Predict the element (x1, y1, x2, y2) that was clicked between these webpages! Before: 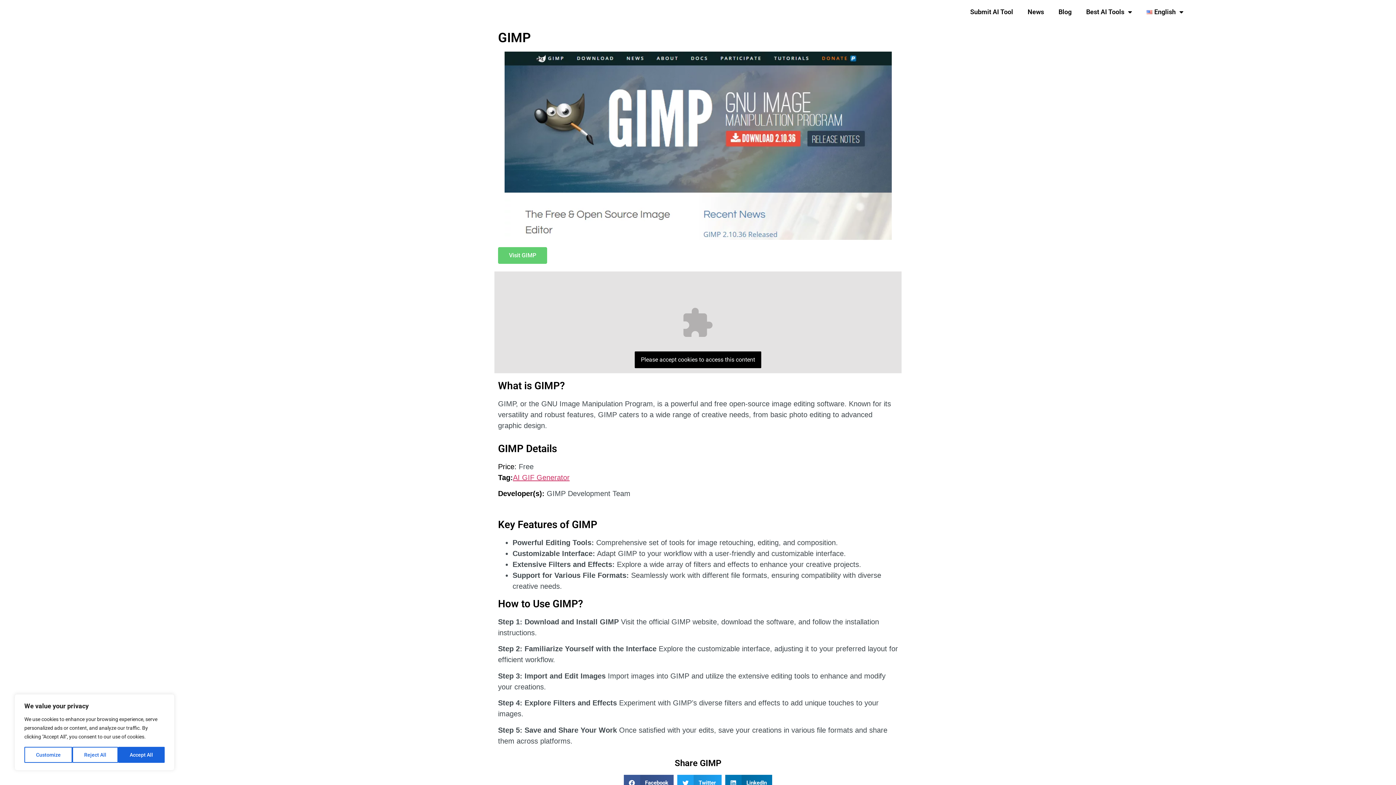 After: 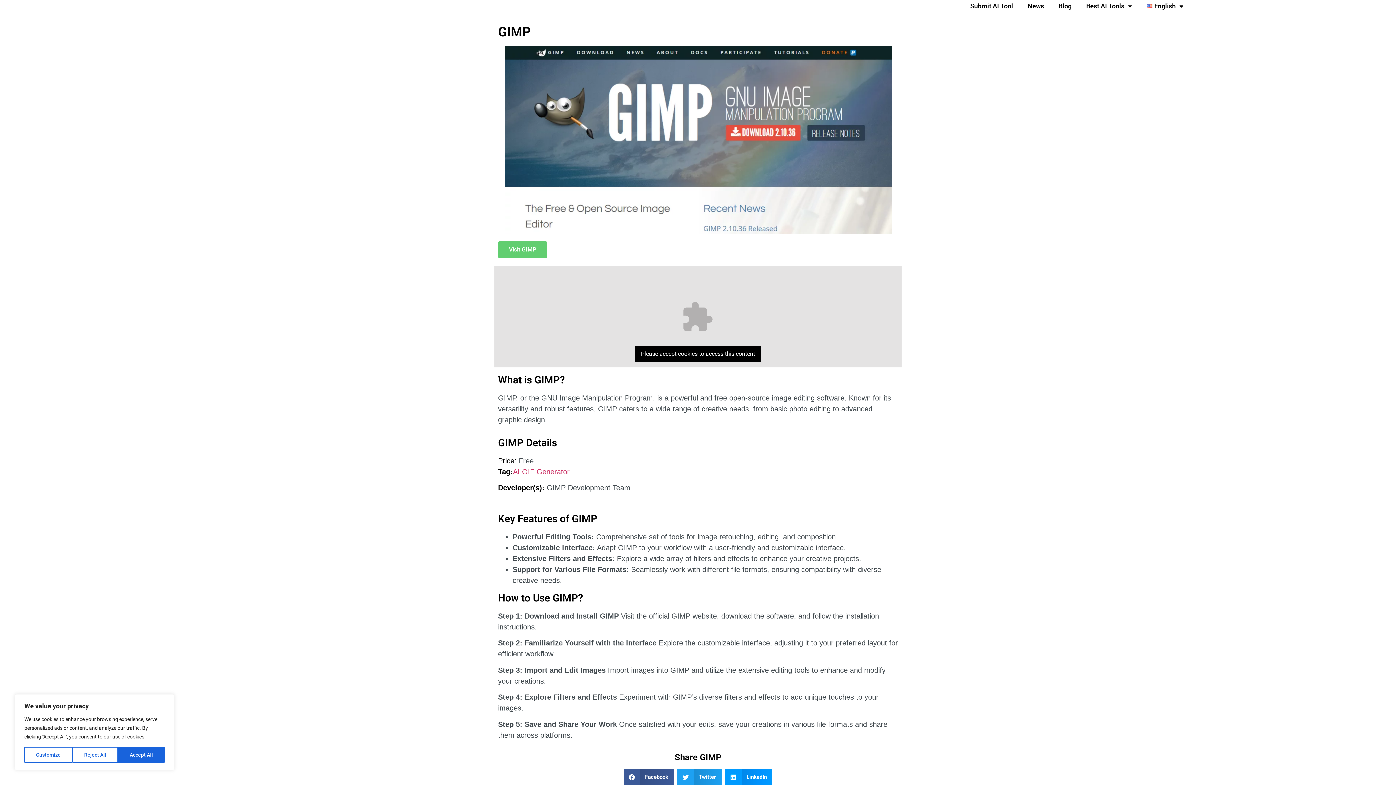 Action: bbox: (725, 775, 772, 791) label: Share on linkedin